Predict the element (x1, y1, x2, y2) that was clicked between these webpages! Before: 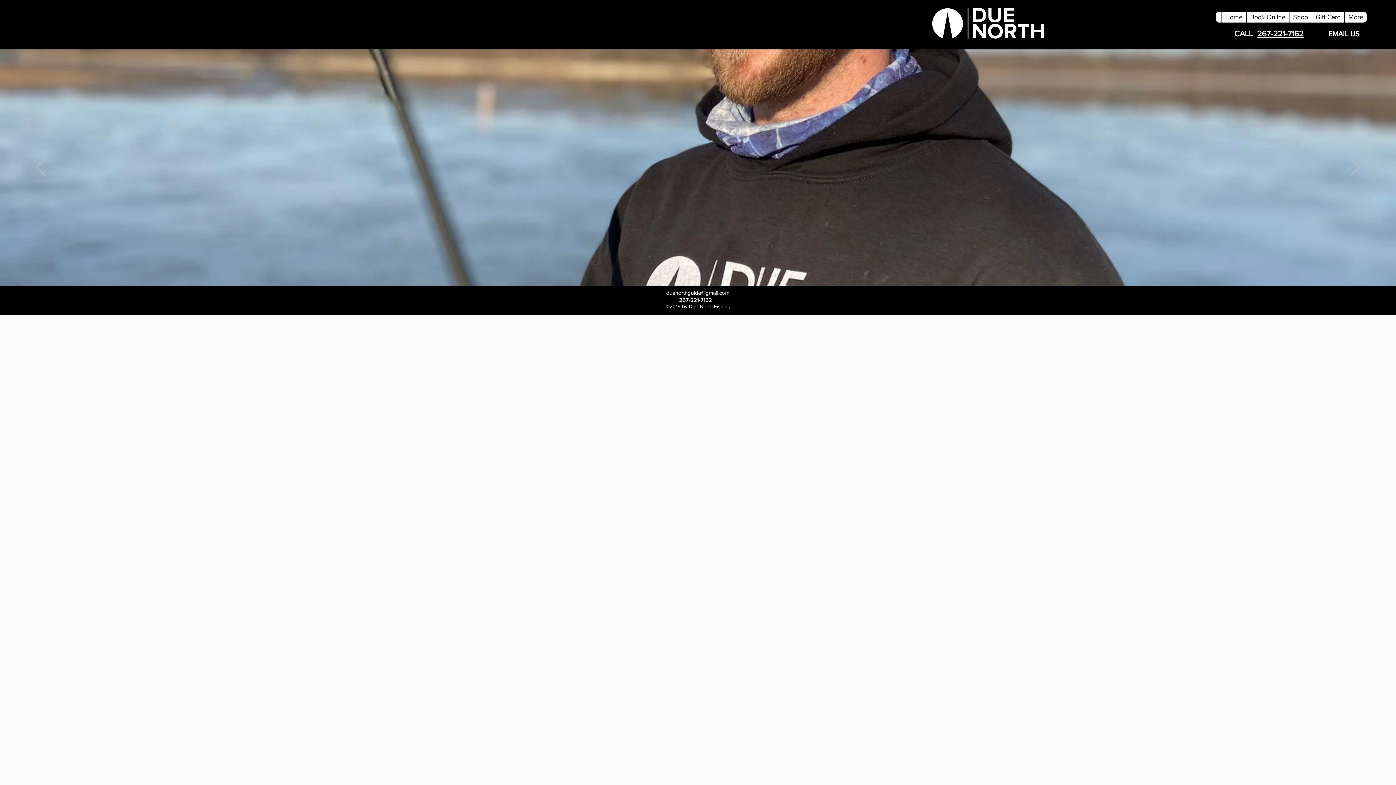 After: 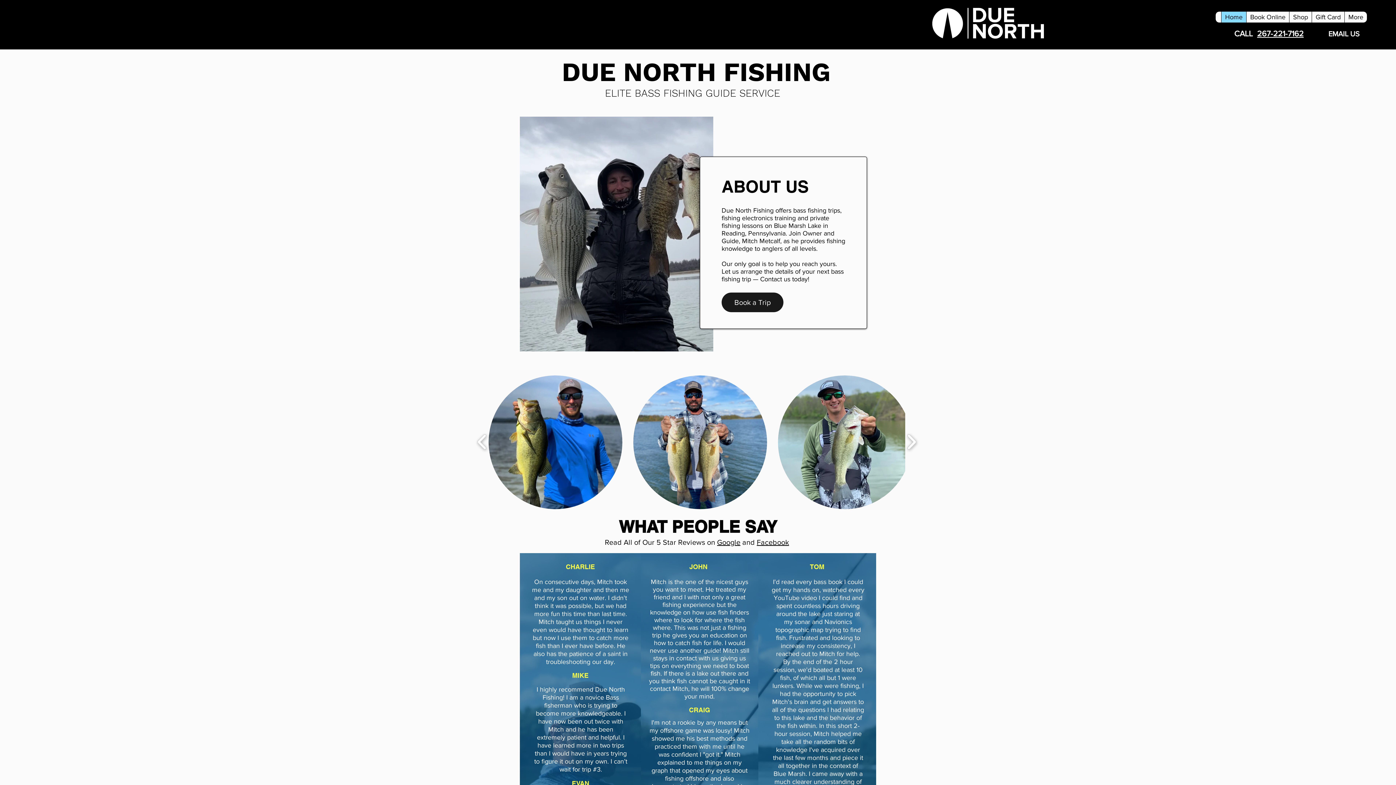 Action: bbox: (1221, 11, 1246, 22) label: Home